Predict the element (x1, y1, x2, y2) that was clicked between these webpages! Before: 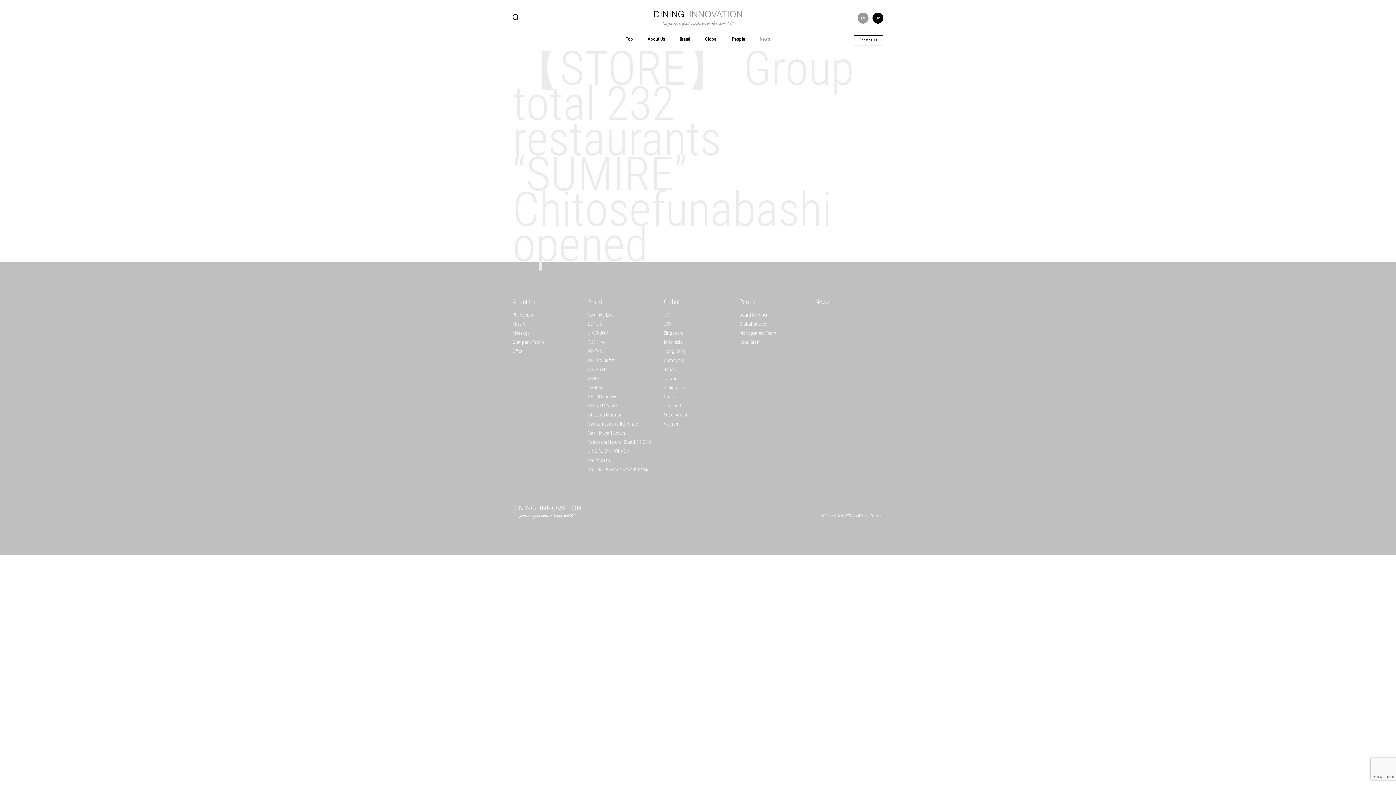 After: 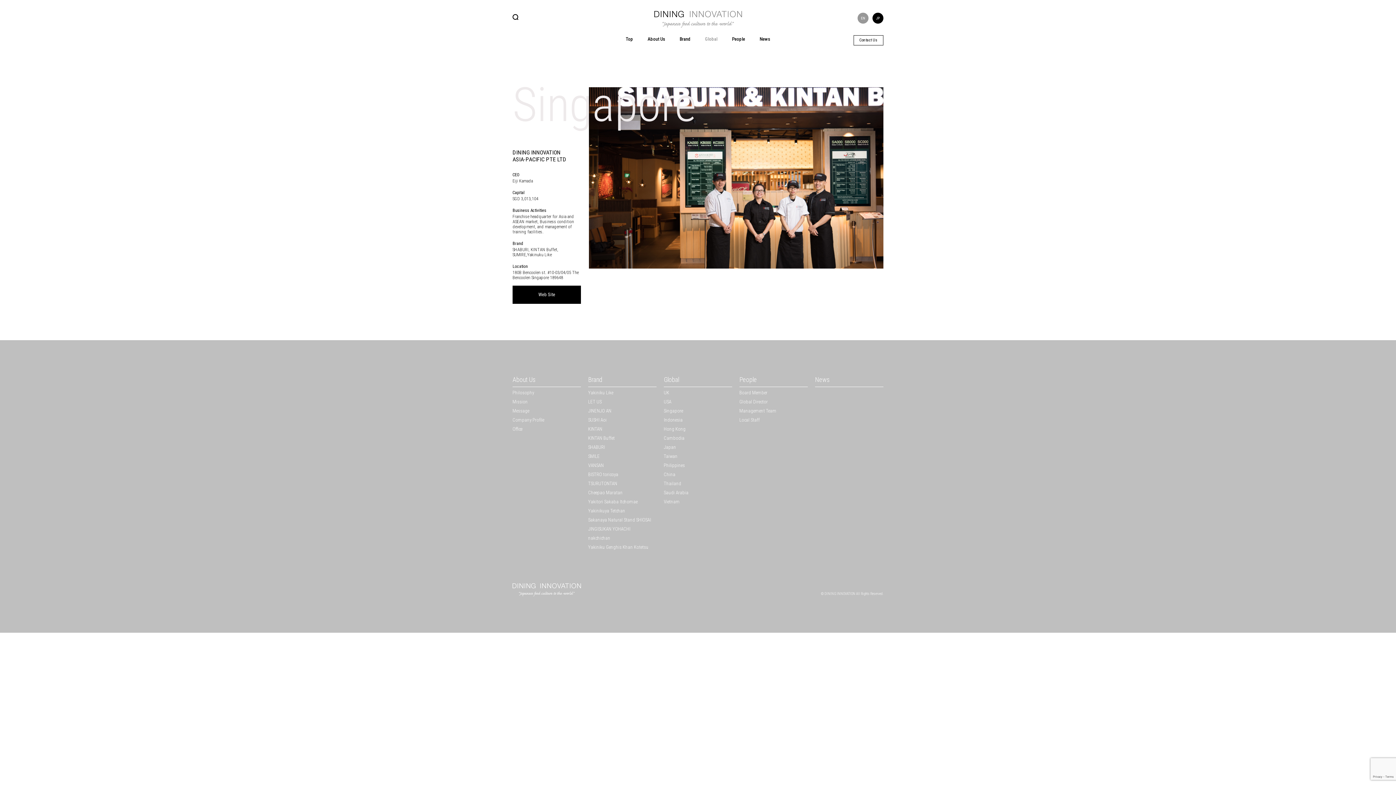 Action: label: Singapore bbox: (664, 330, 683, 336)